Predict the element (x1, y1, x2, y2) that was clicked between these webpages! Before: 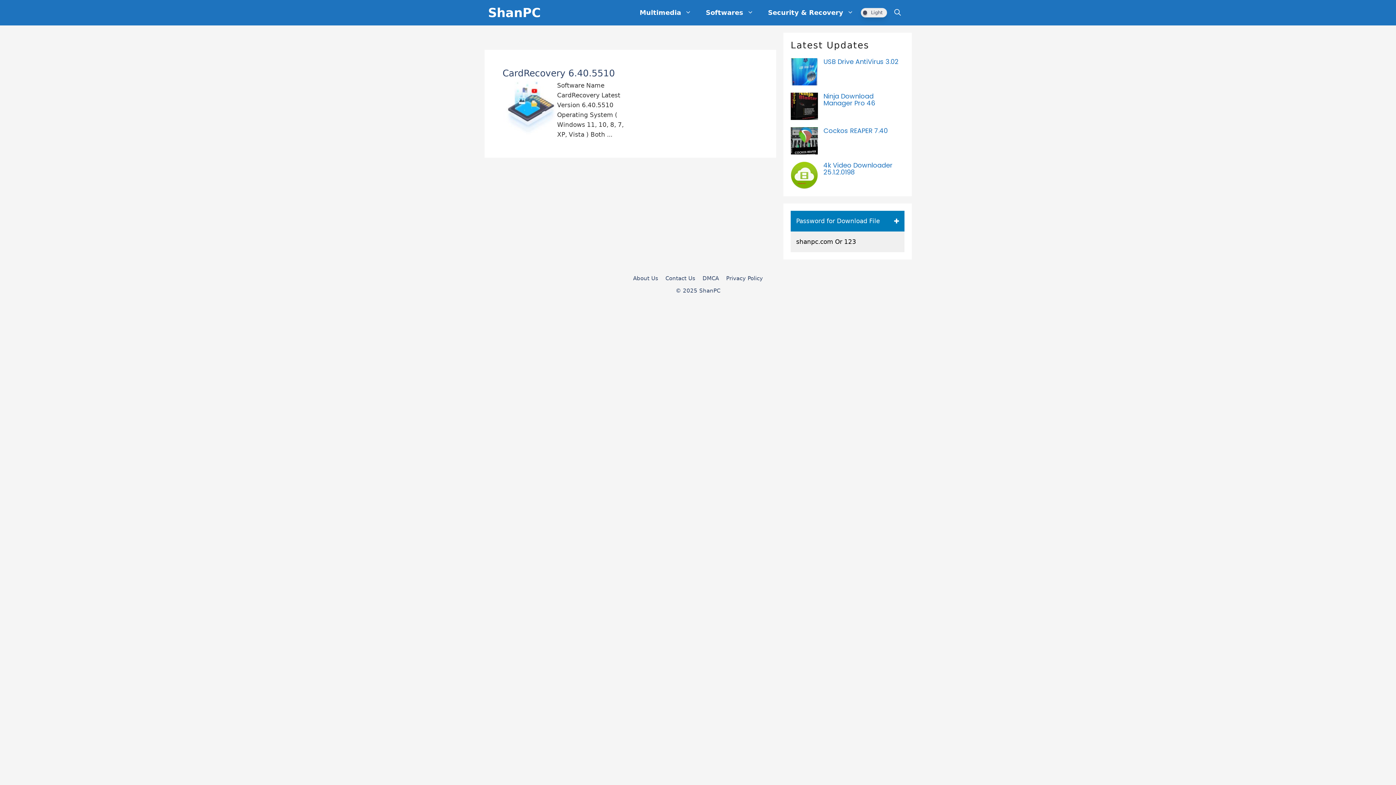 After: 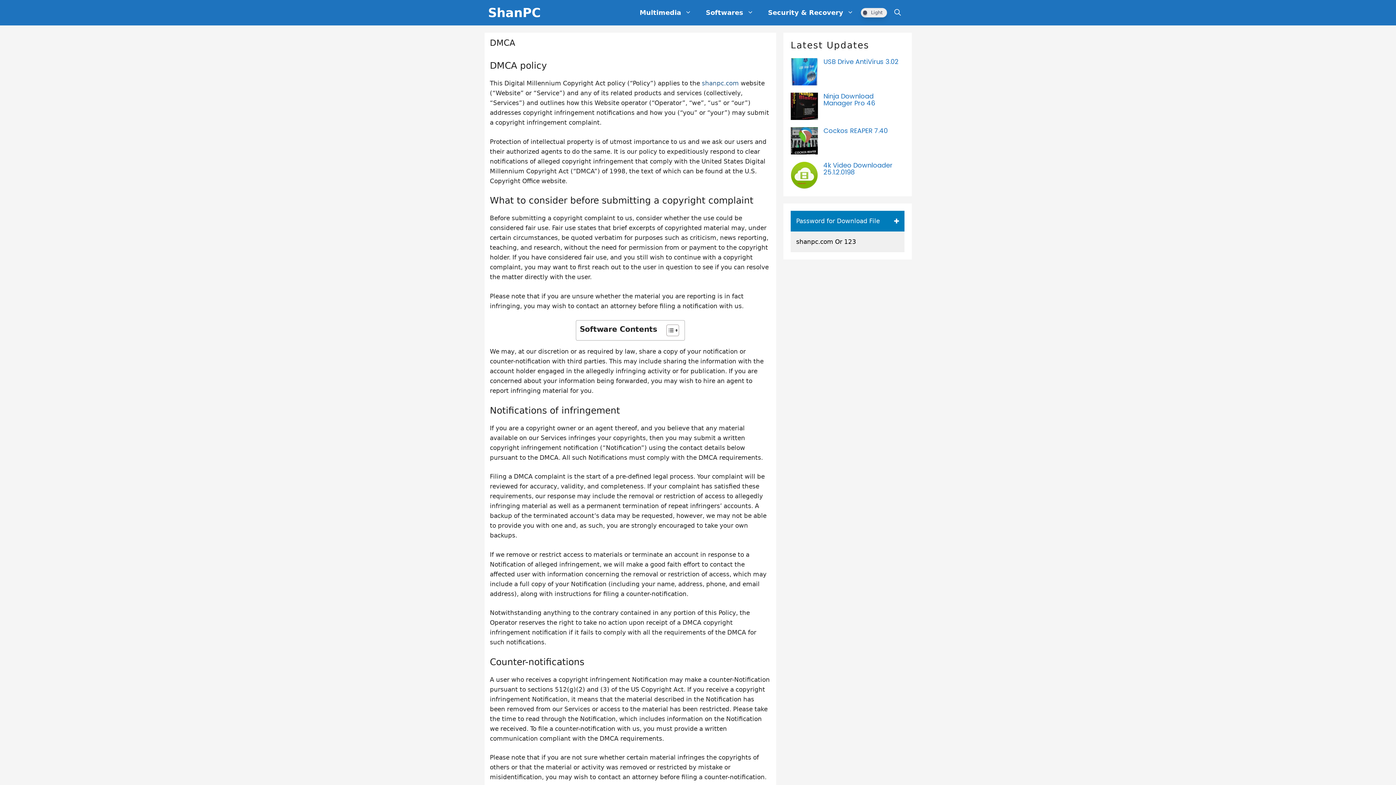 Action: label: DMCA bbox: (702, 275, 719, 281)